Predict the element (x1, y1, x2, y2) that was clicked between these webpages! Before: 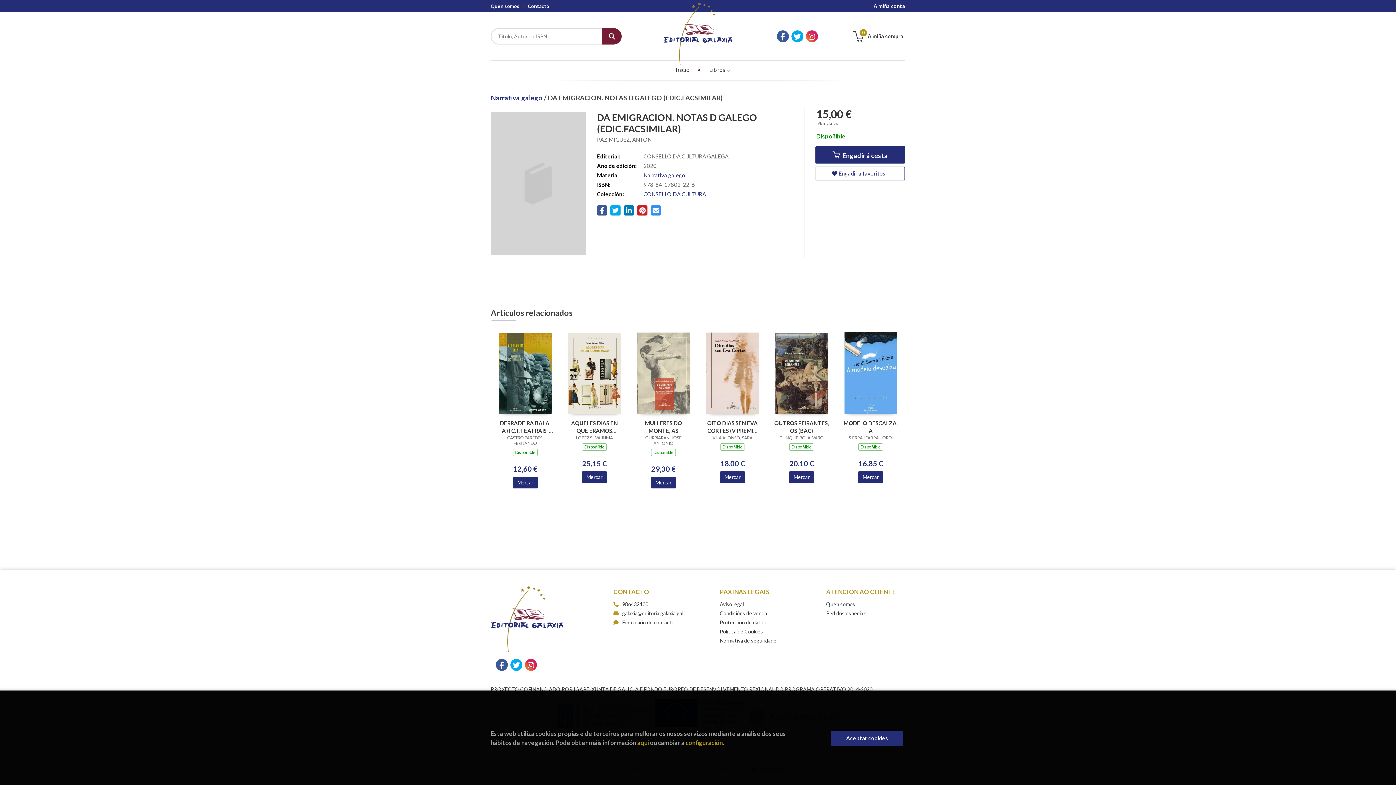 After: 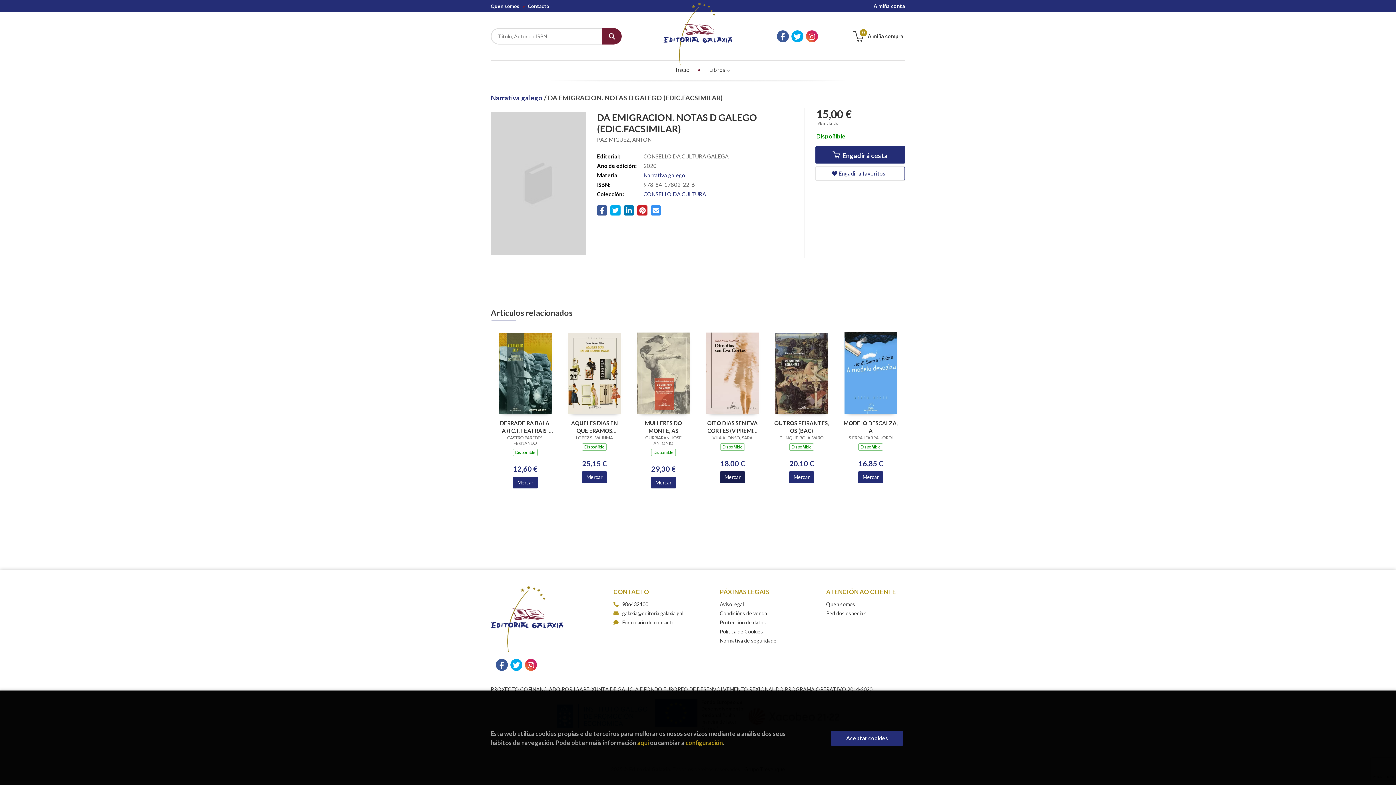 Action: label: Mercar bbox: (720, 471, 745, 483)